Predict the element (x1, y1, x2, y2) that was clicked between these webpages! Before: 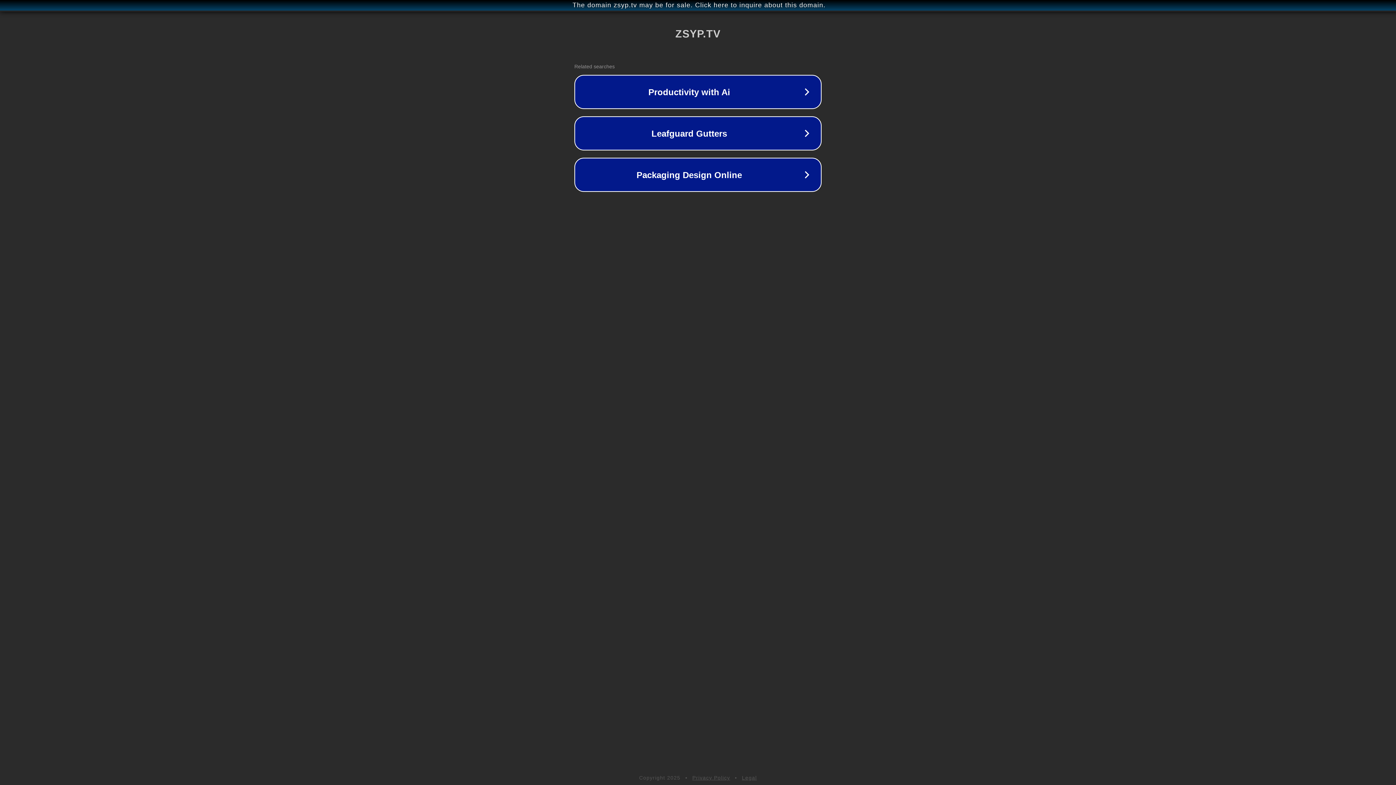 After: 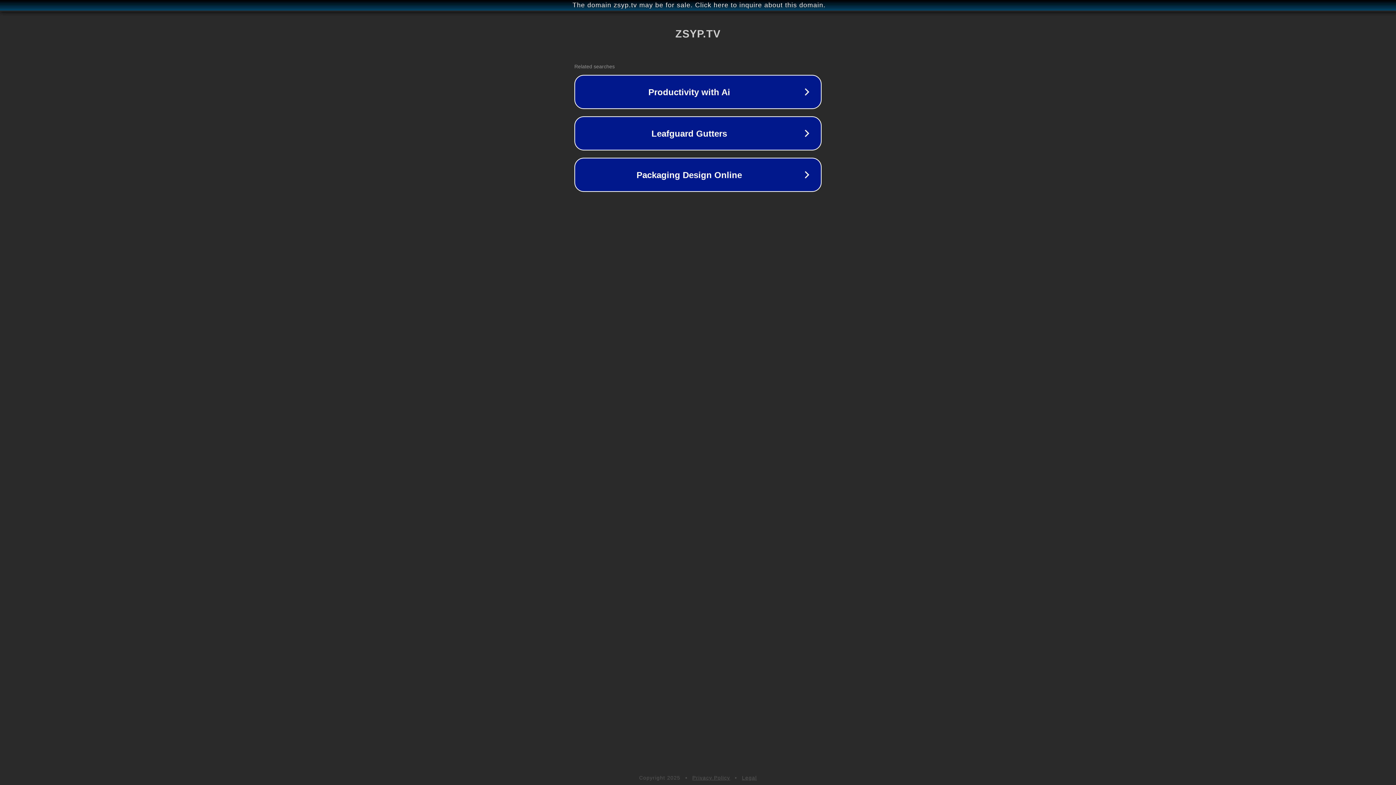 Action: label: Legal bbox: (742, 775, 757, 781)